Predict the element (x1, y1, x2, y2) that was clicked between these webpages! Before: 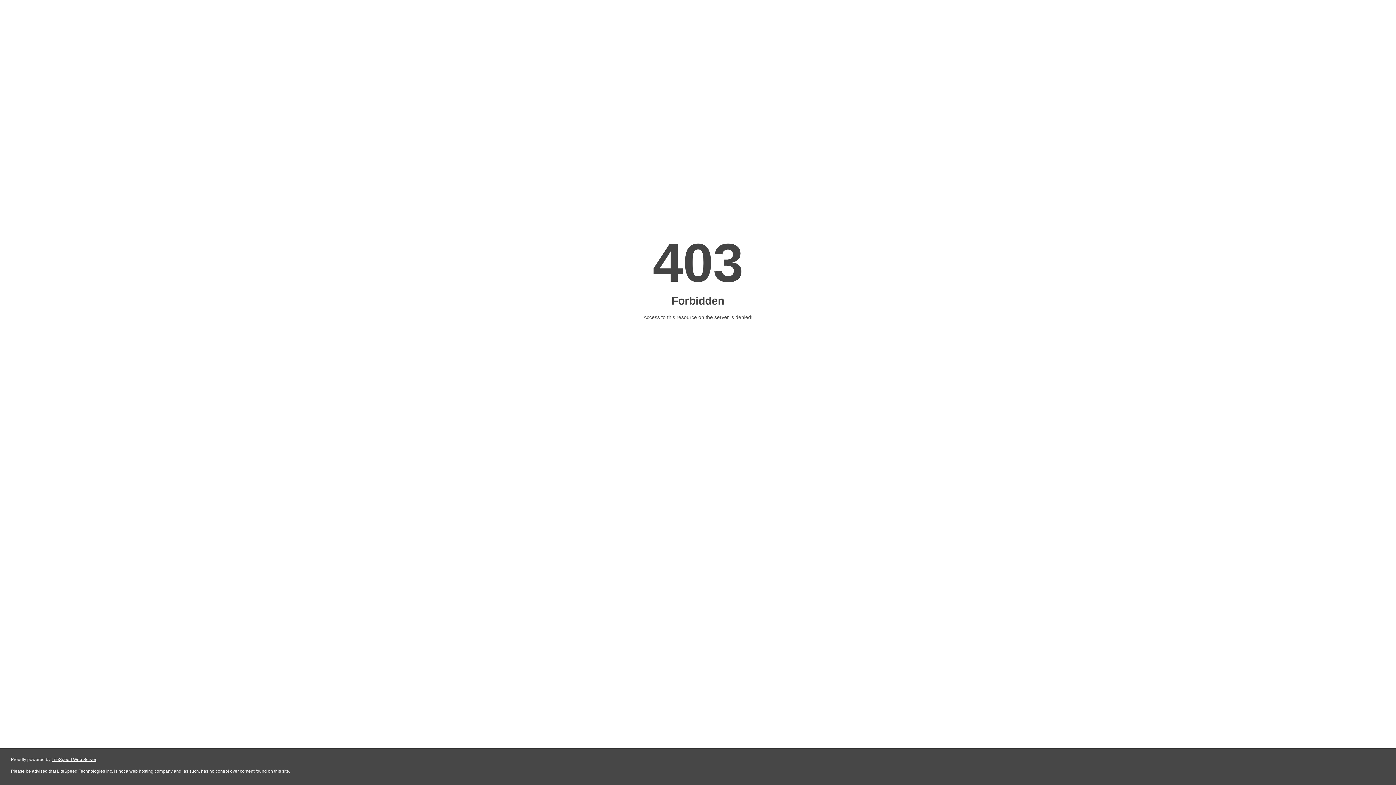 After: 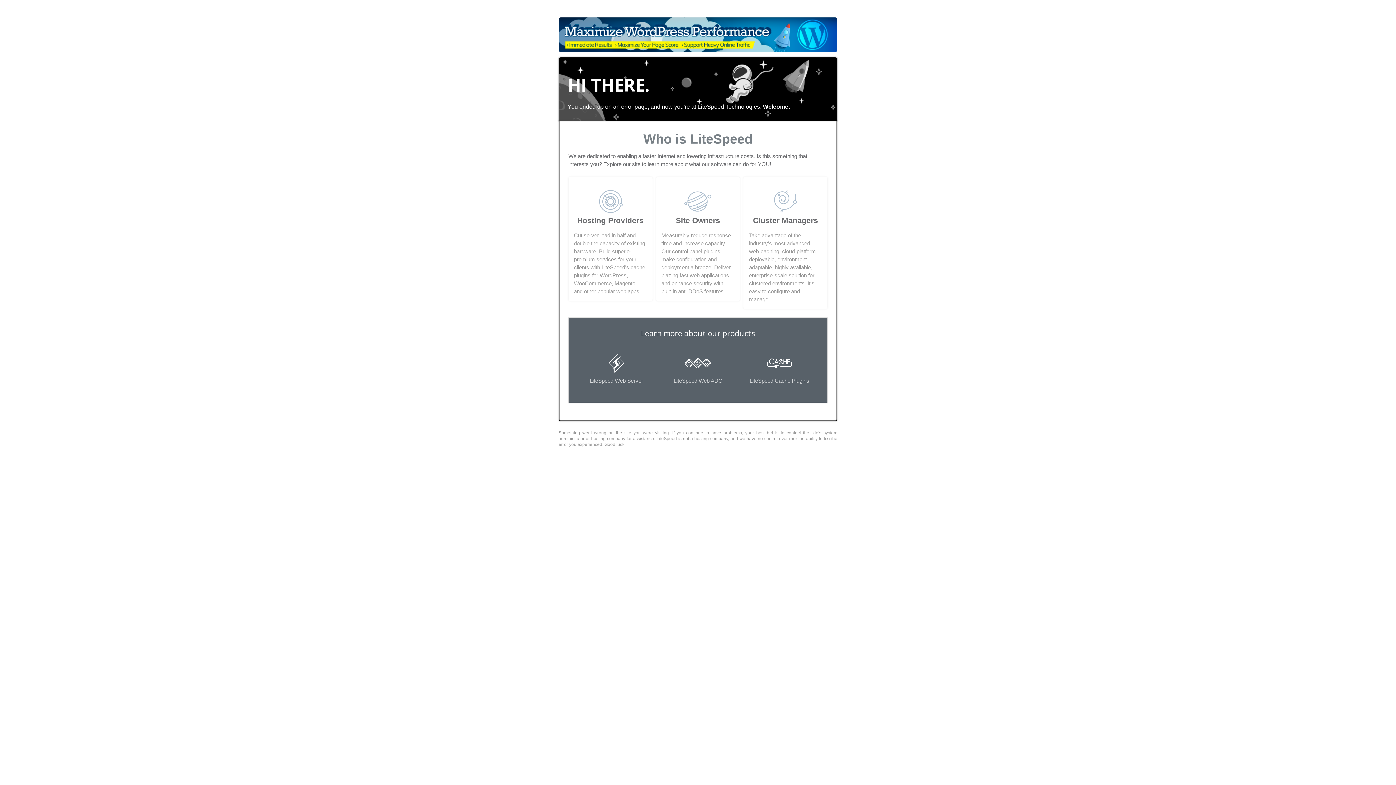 Action: label: LiteSpeed Web Server bbox: (51, 757, 96, 762)